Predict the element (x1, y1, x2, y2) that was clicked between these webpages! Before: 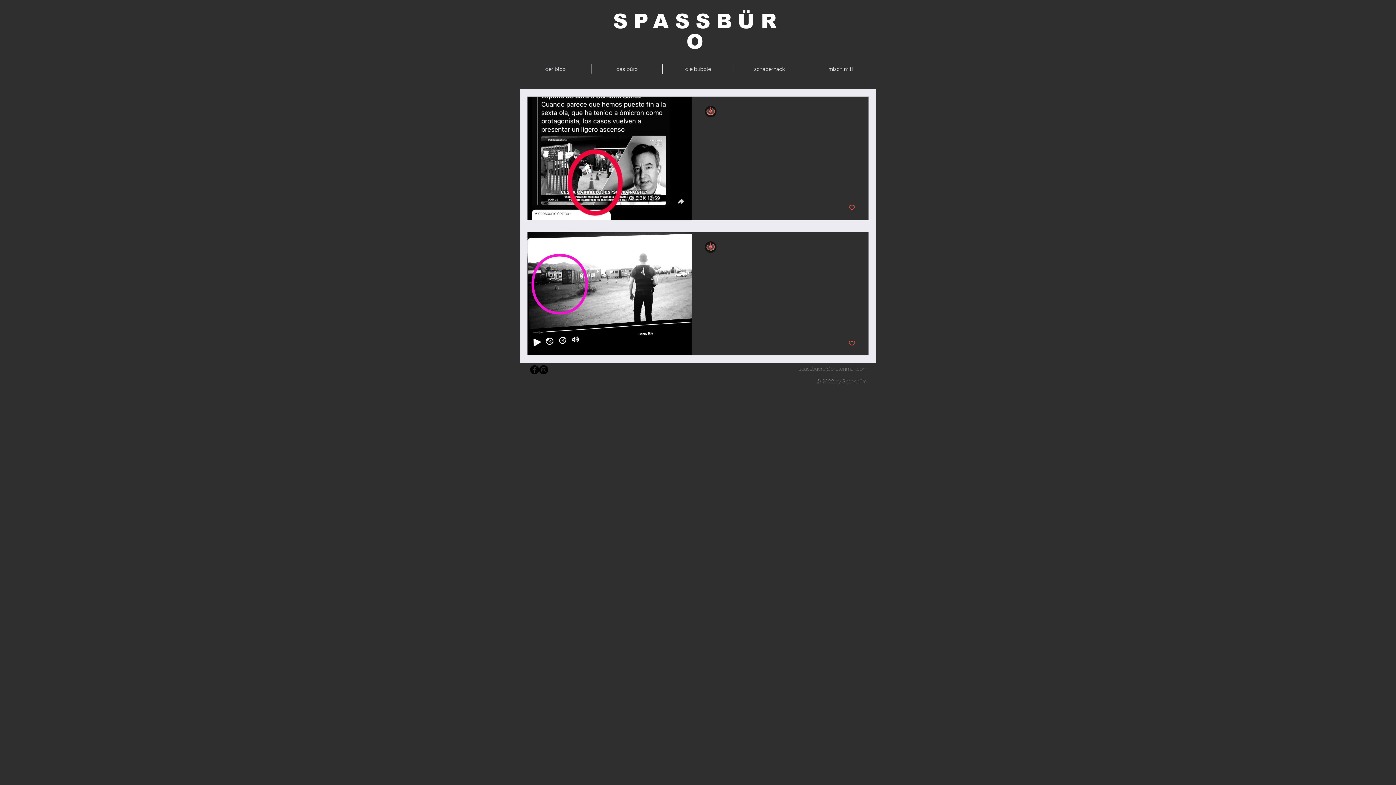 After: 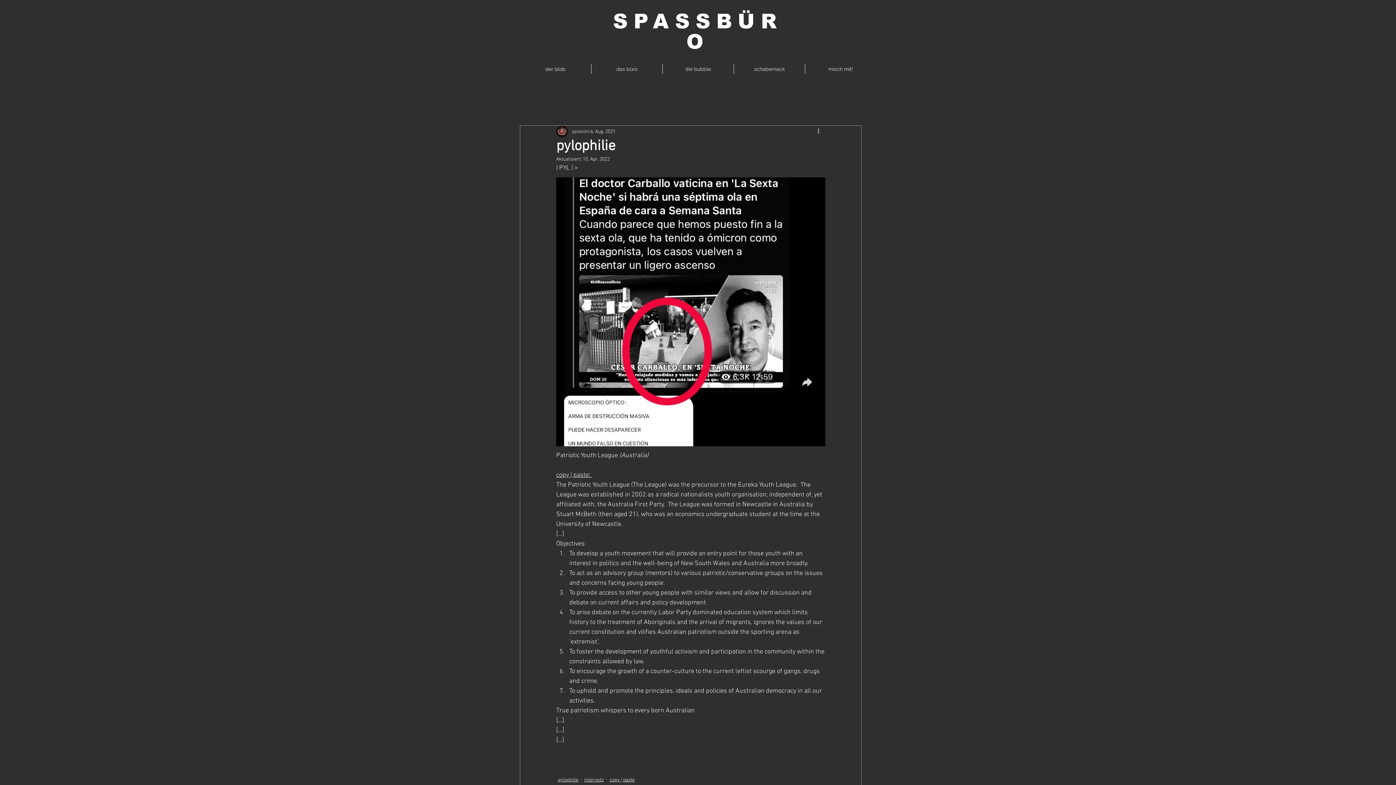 Action: label: pylophilie bbox: (705, 122, 855, 139)